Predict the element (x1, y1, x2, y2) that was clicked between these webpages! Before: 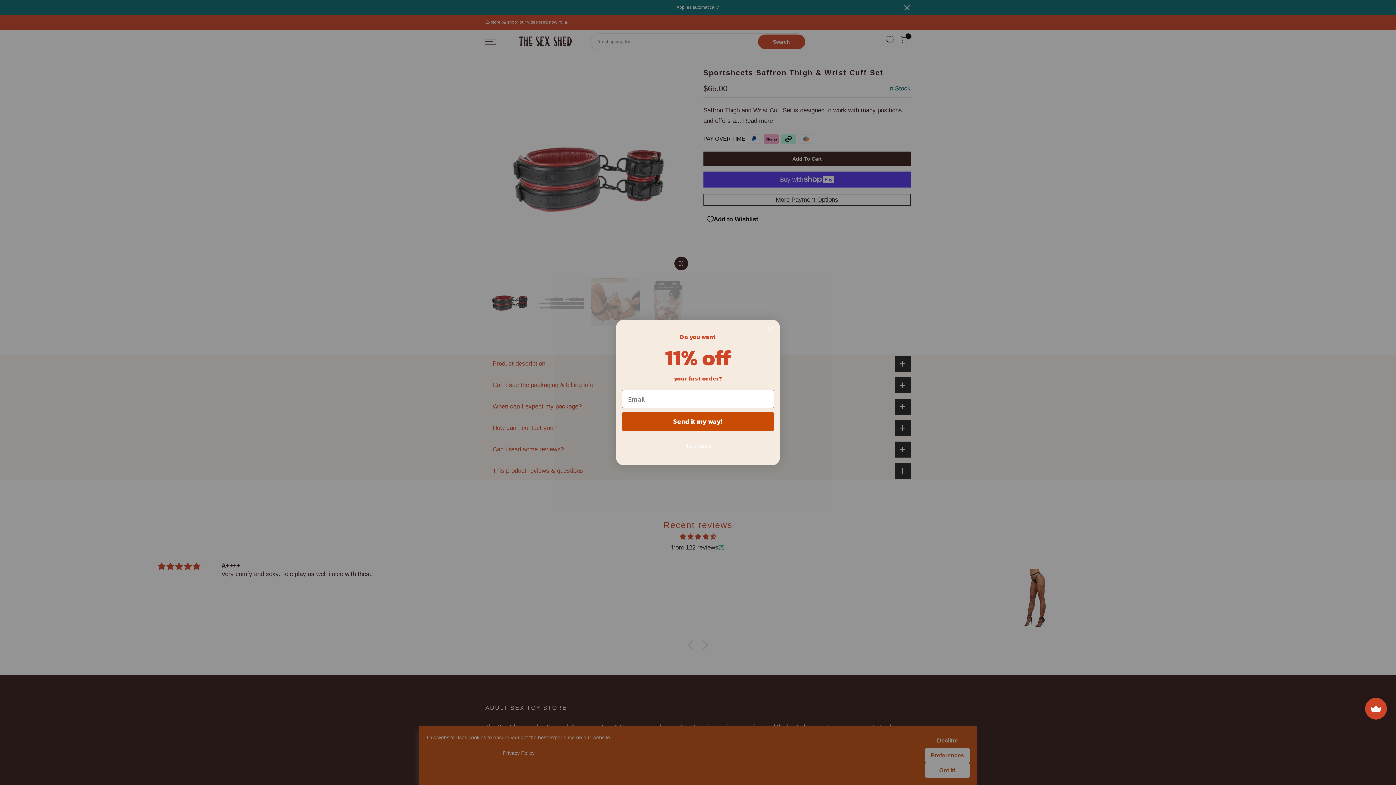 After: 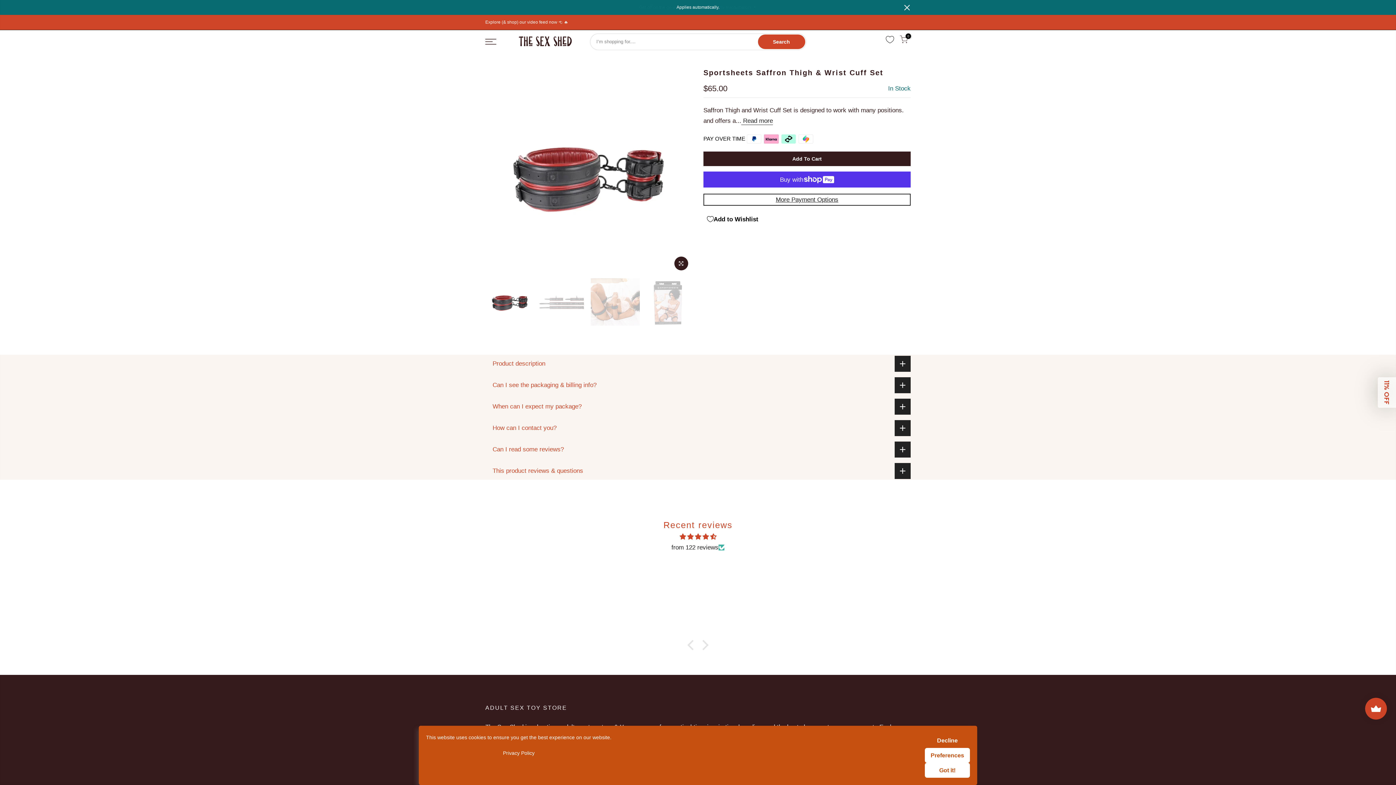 Action: label: Close dialog bbox: (764, 322, 777, 335)